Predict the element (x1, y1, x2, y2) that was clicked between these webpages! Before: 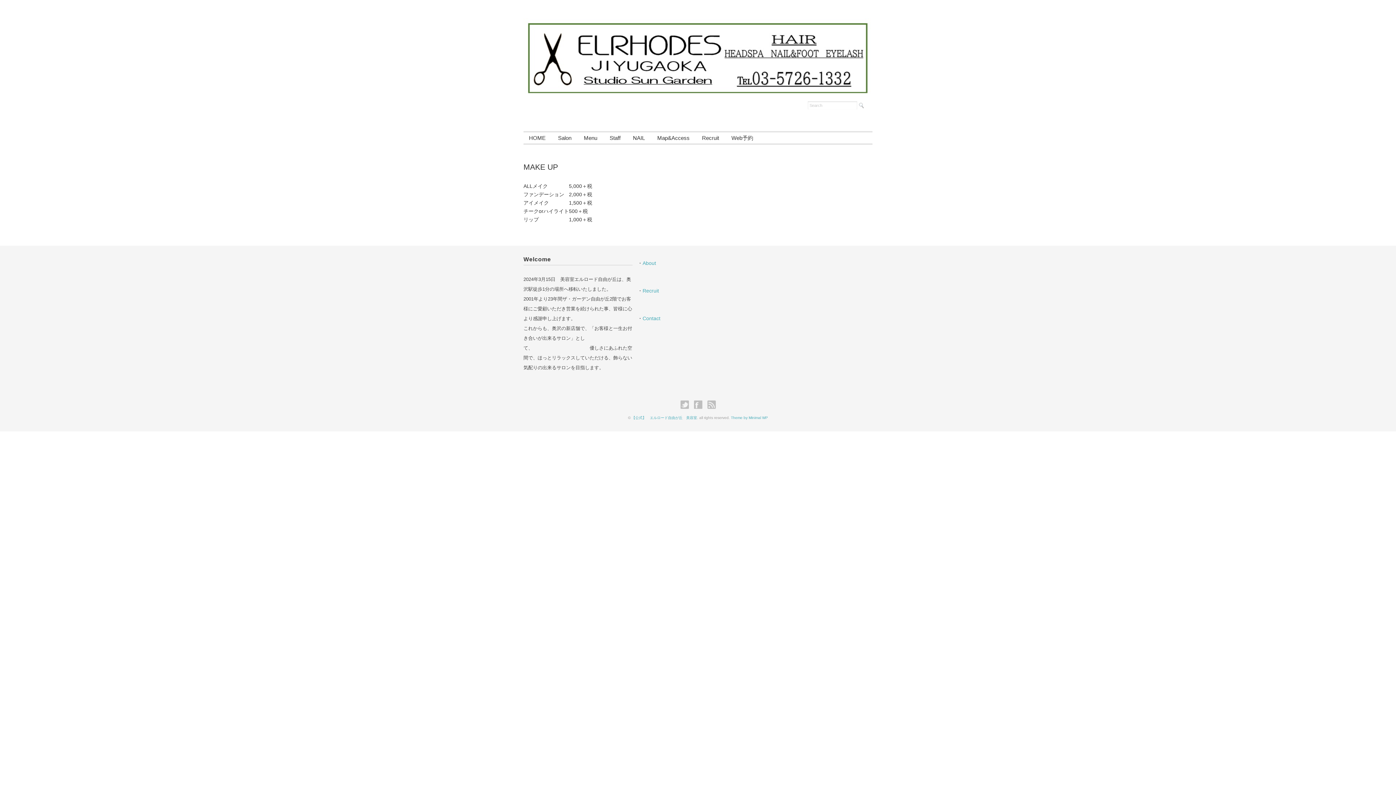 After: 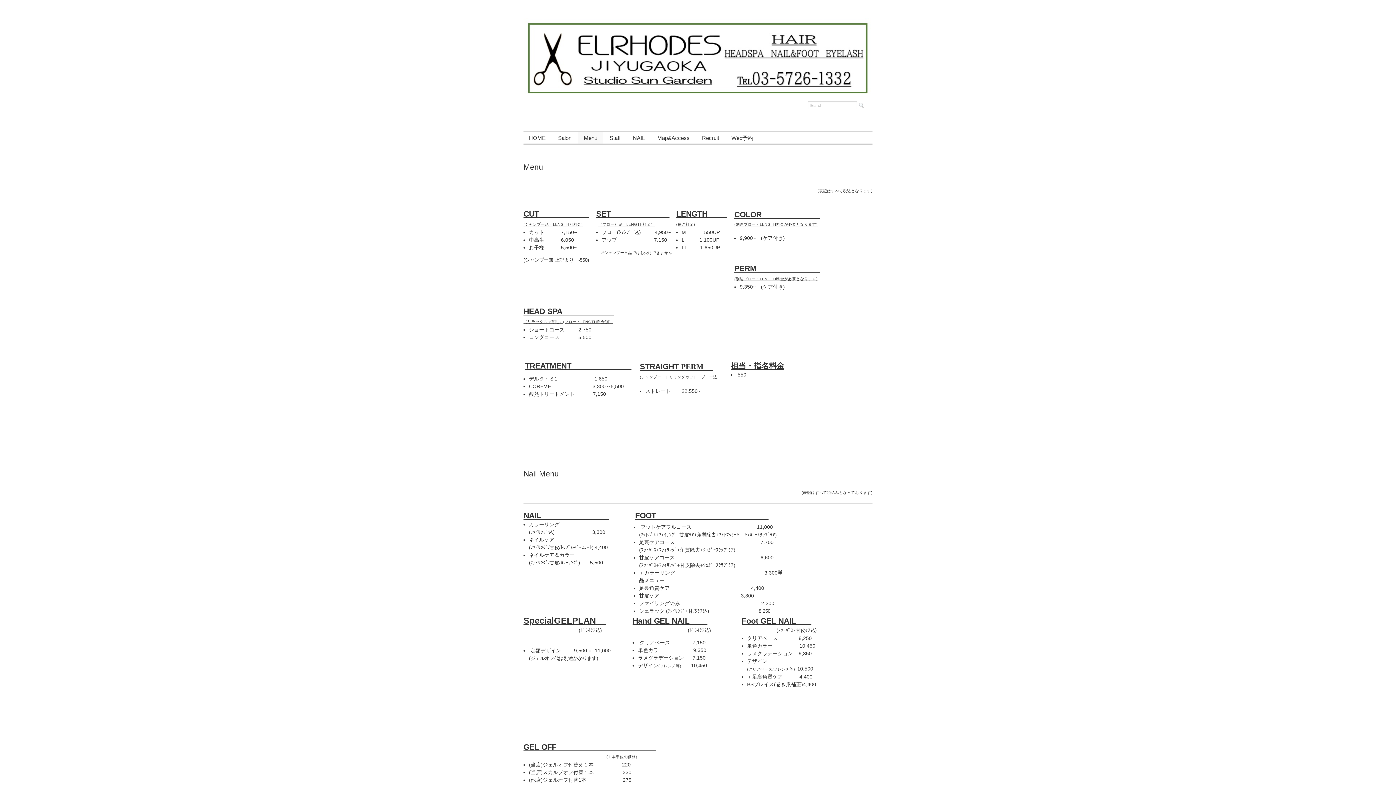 Action: label: Menu bbox: (578, 132, 602, 143)